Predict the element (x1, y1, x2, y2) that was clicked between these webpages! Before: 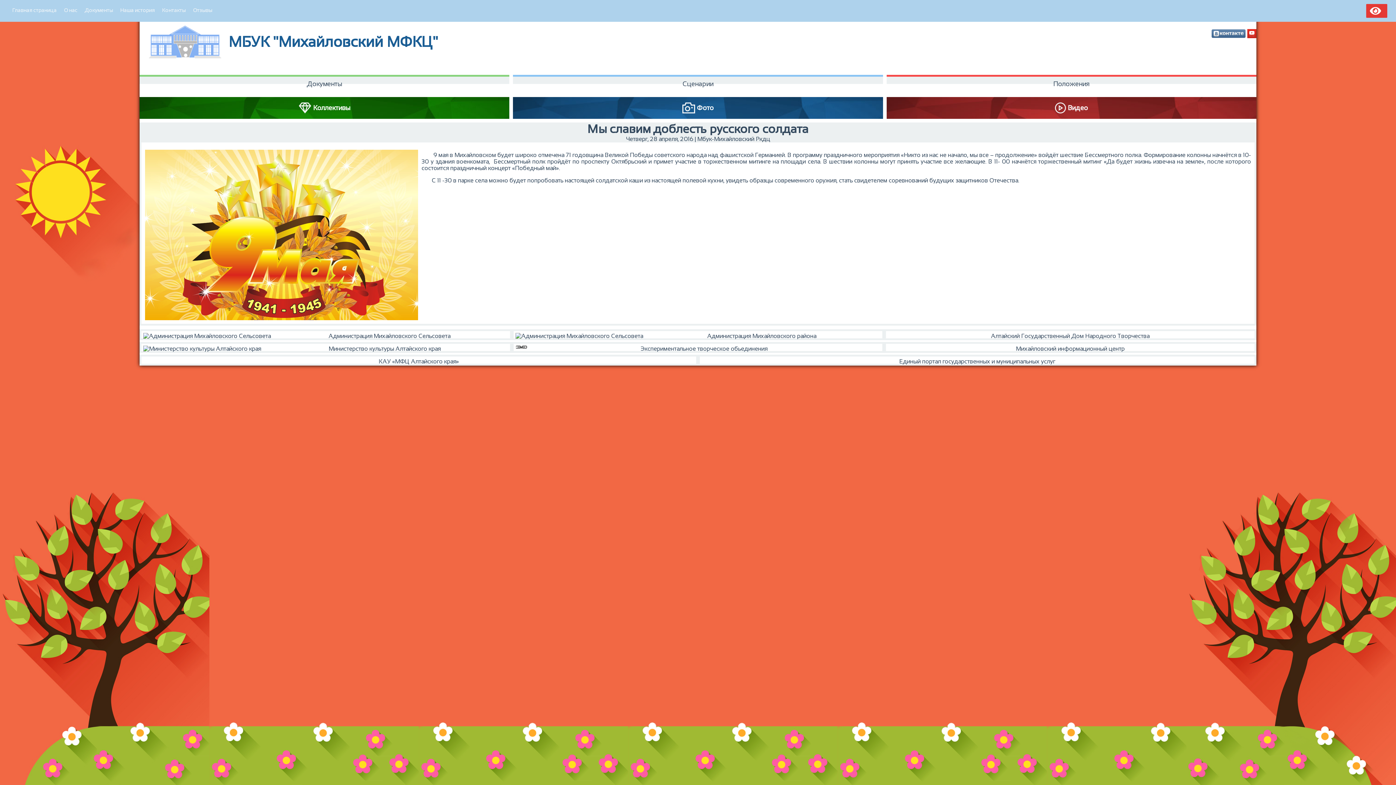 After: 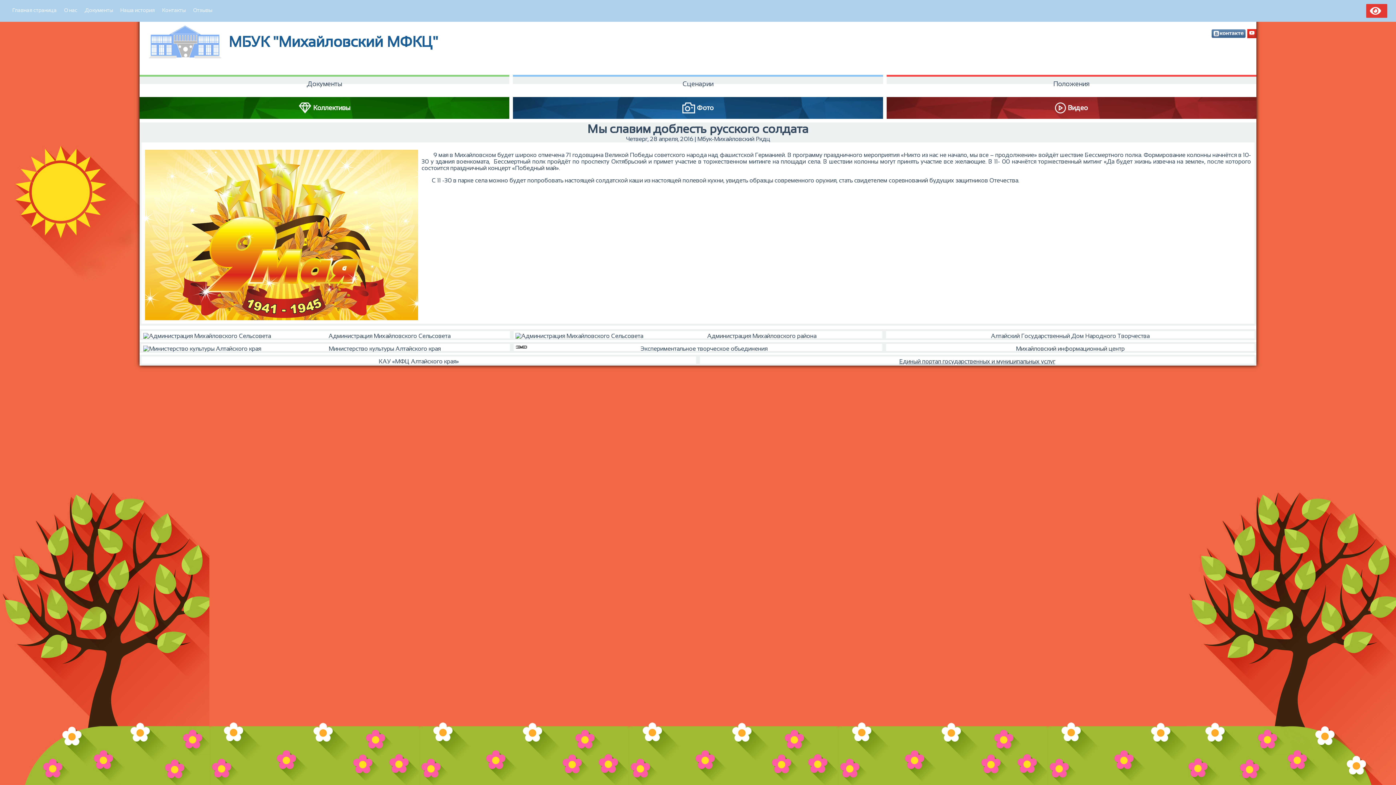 Action: bbox: (698, 354, 1256, 365) label: Единый портал государственных и муниципальных услуг